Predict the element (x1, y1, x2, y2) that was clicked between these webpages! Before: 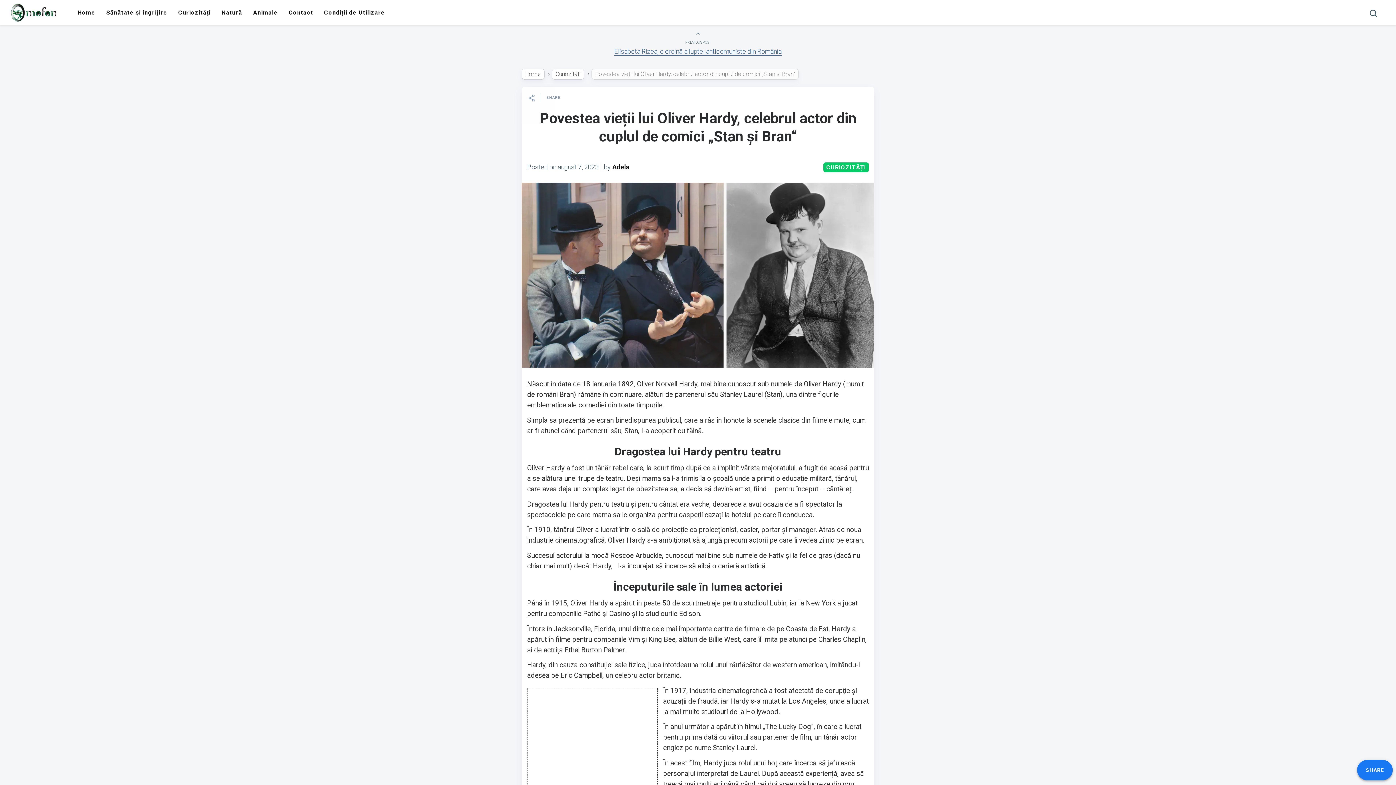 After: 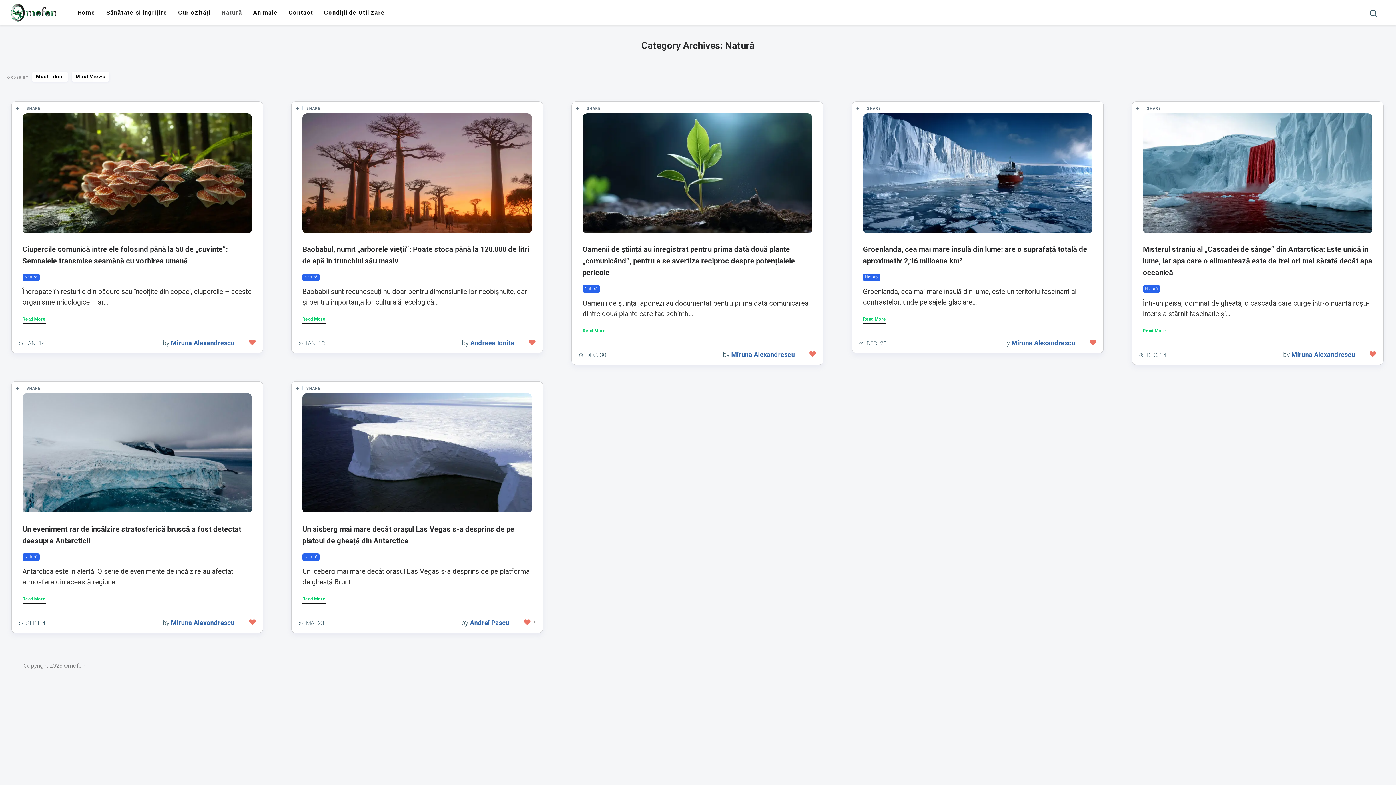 Action: label: Natură bbox: (216, 4, 247, 21)